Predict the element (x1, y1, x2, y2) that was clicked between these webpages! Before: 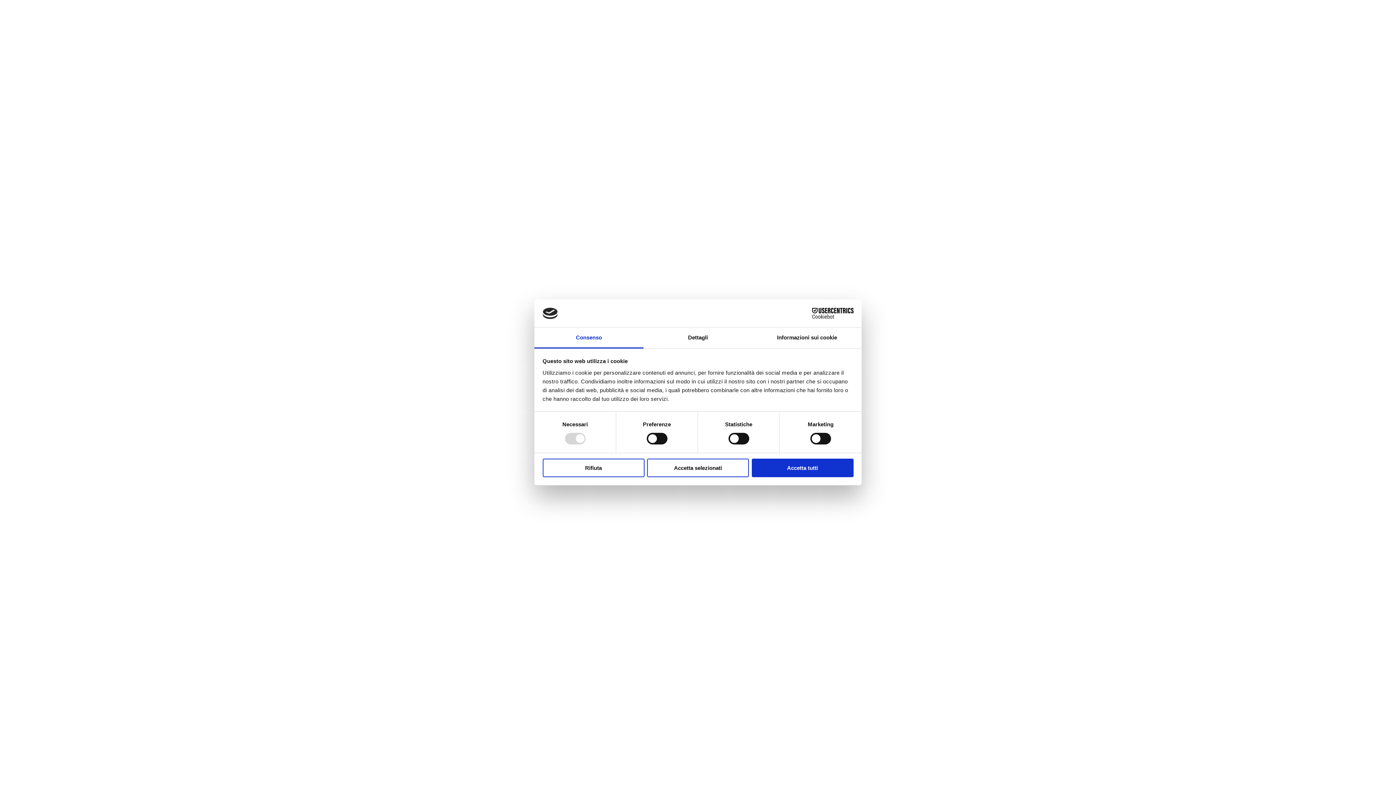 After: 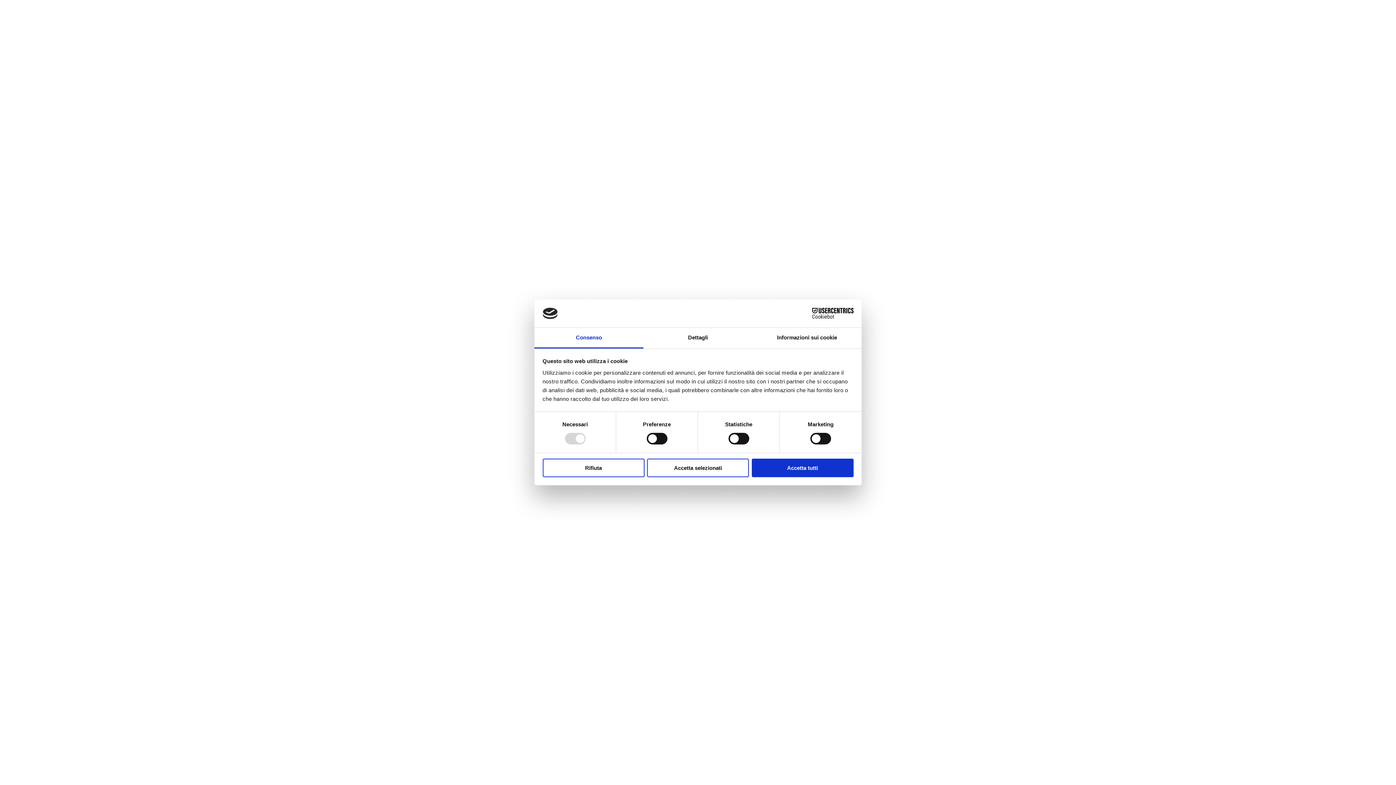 Action: bbox: (790, 308, 853, 319) label: Cookiebot - opens in a new window